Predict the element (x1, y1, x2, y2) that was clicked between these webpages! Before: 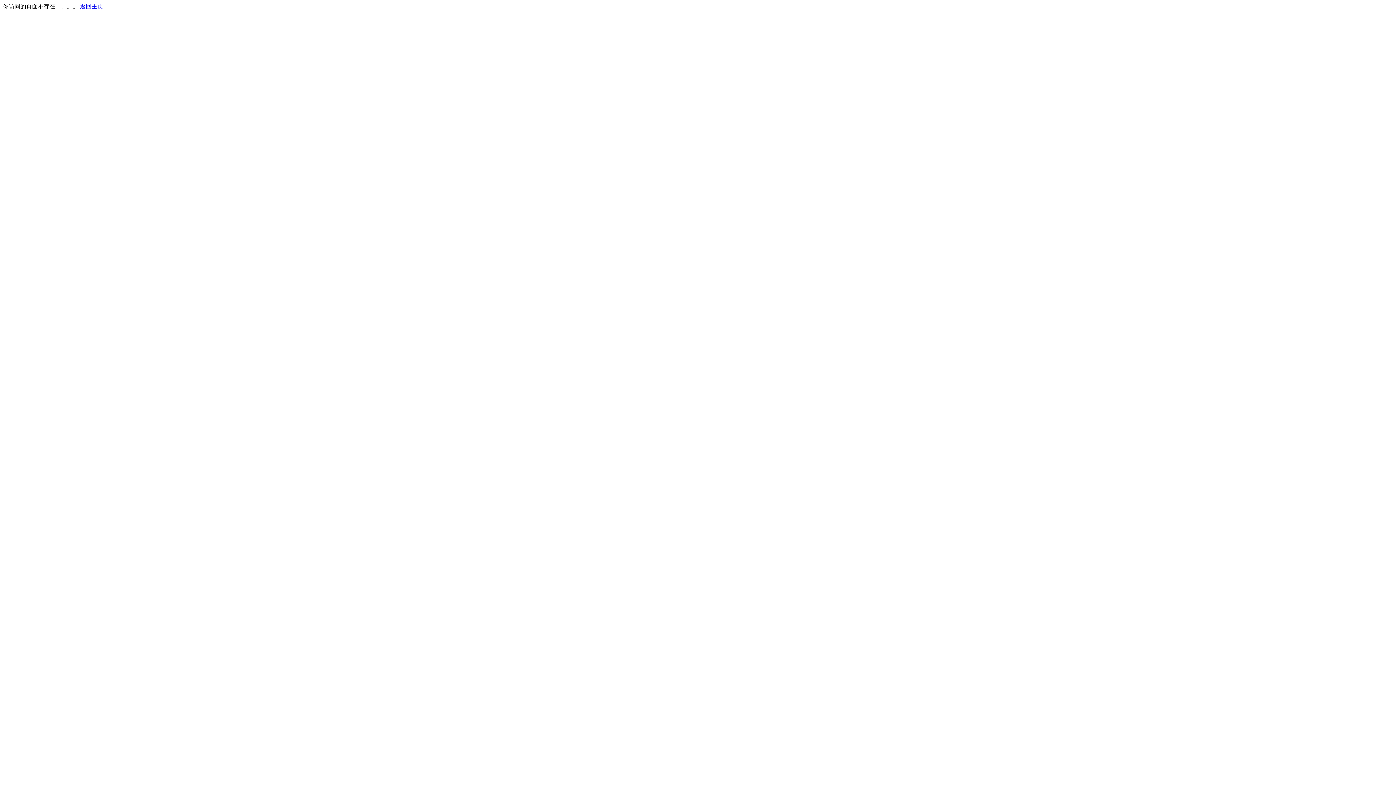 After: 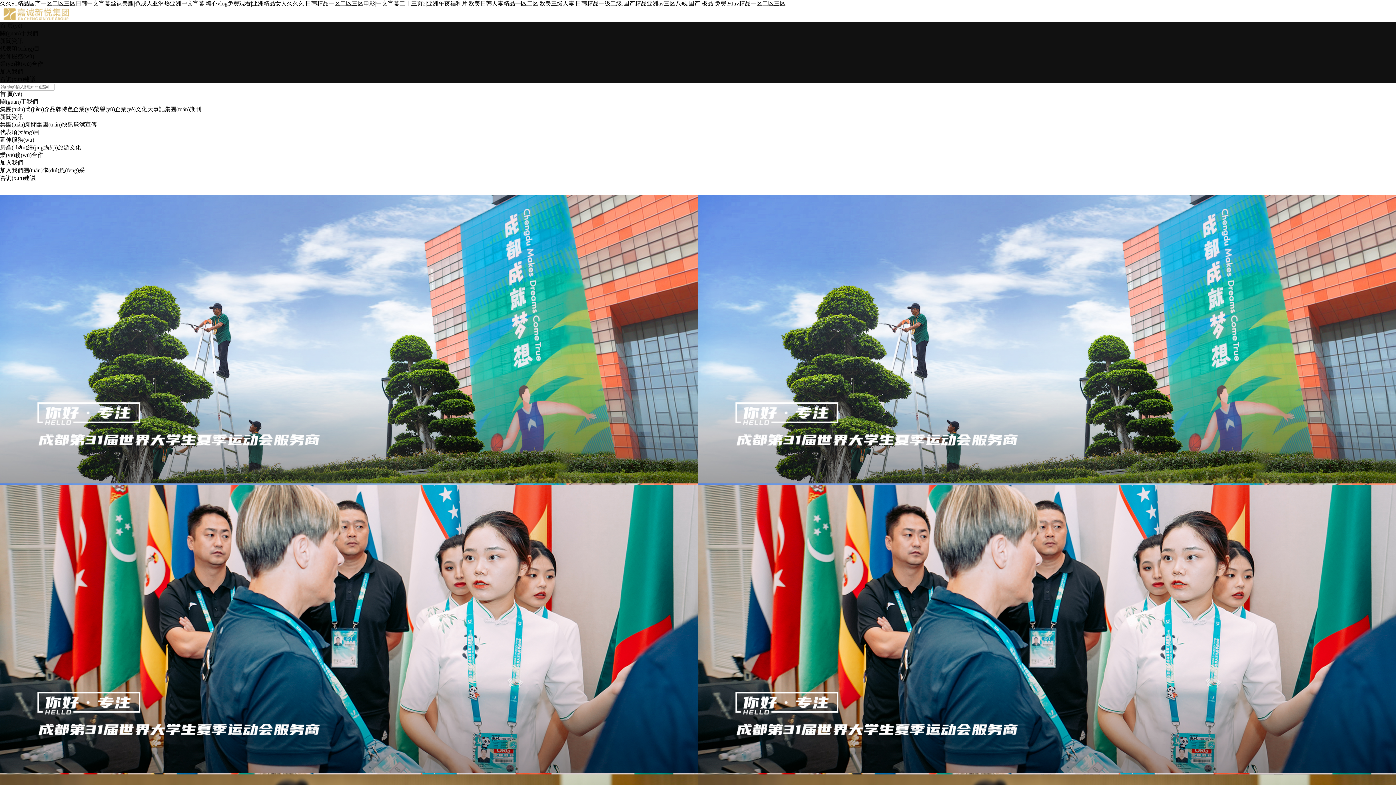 Action: bbox: (80, 3, 103, 9) label: 返回主页